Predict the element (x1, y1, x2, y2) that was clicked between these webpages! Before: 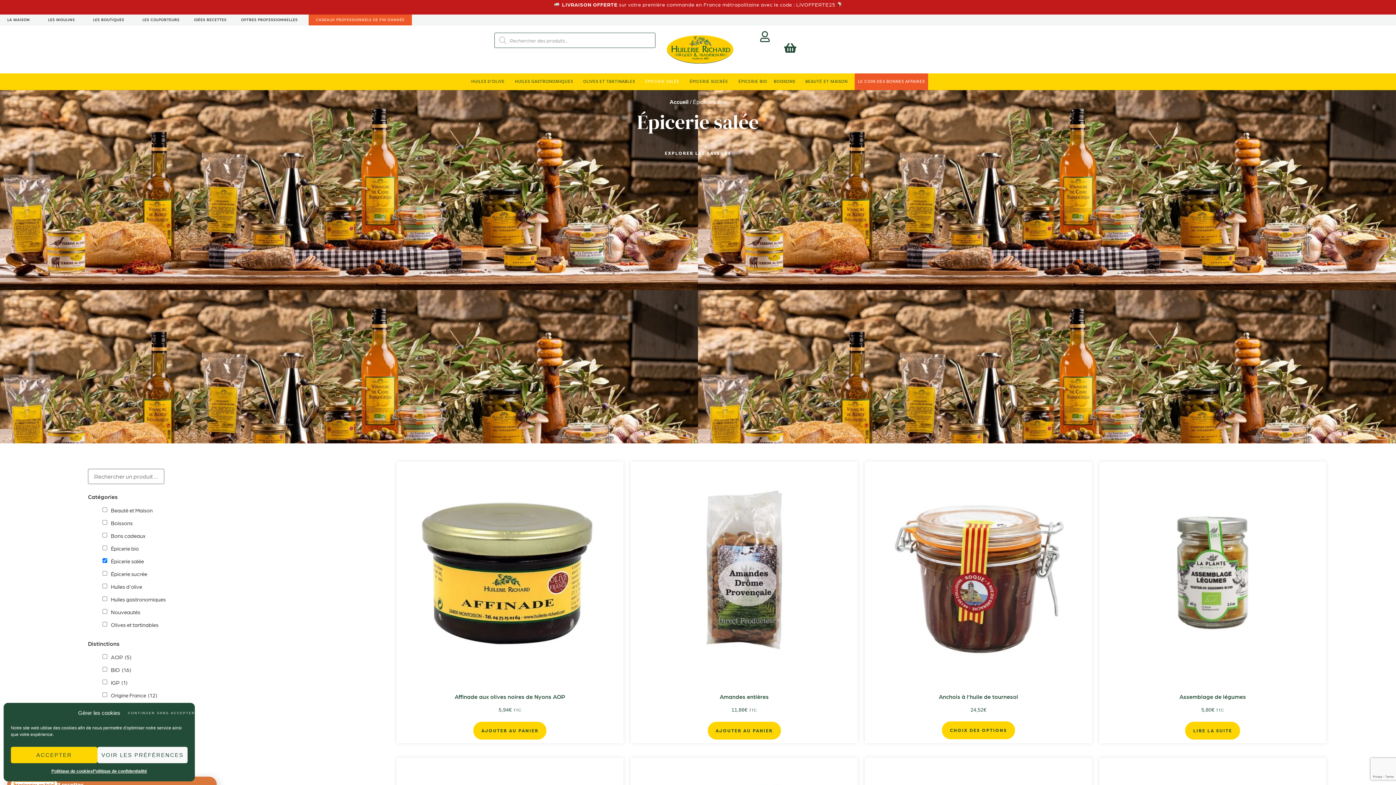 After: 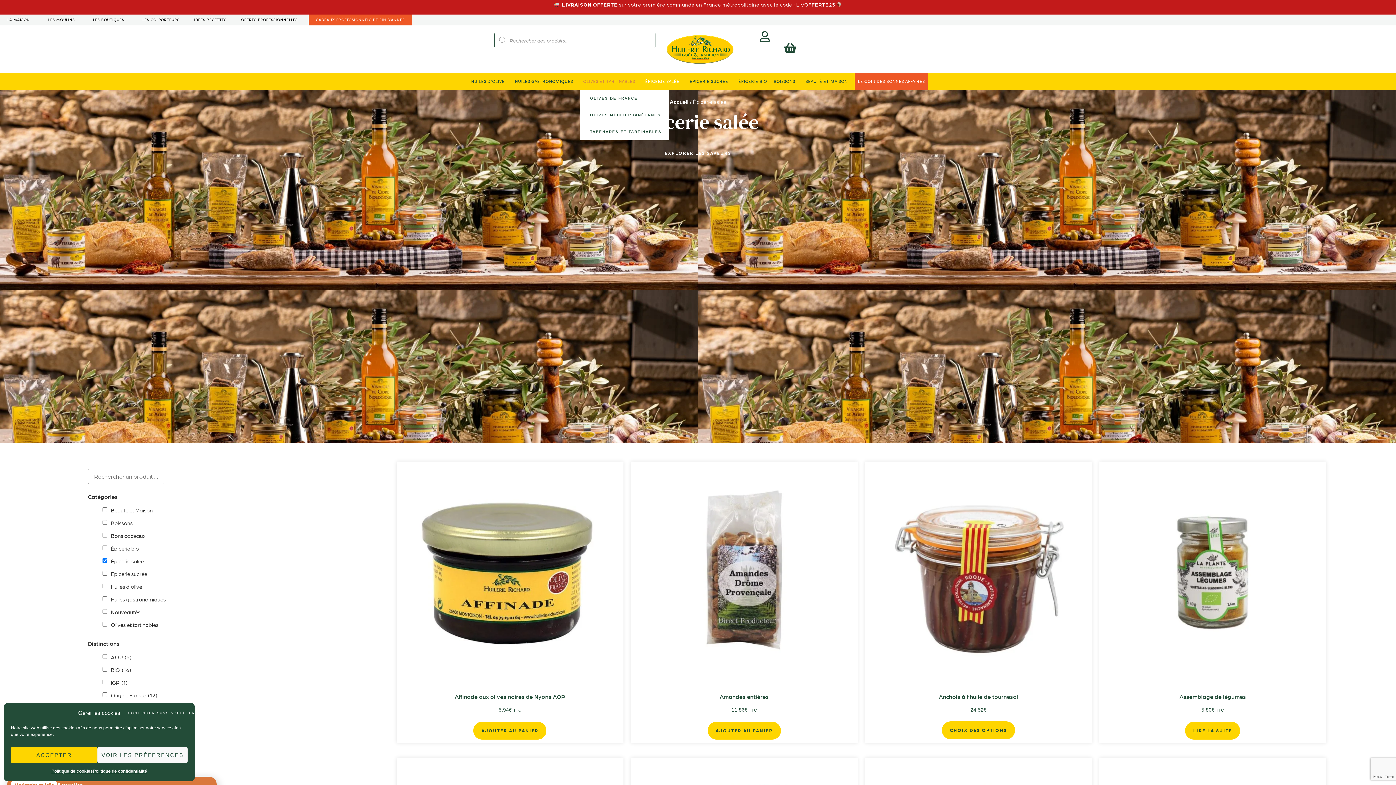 Action: label: OLIVES ET TARTINABLES bbox: (580, 73, 642, 90)